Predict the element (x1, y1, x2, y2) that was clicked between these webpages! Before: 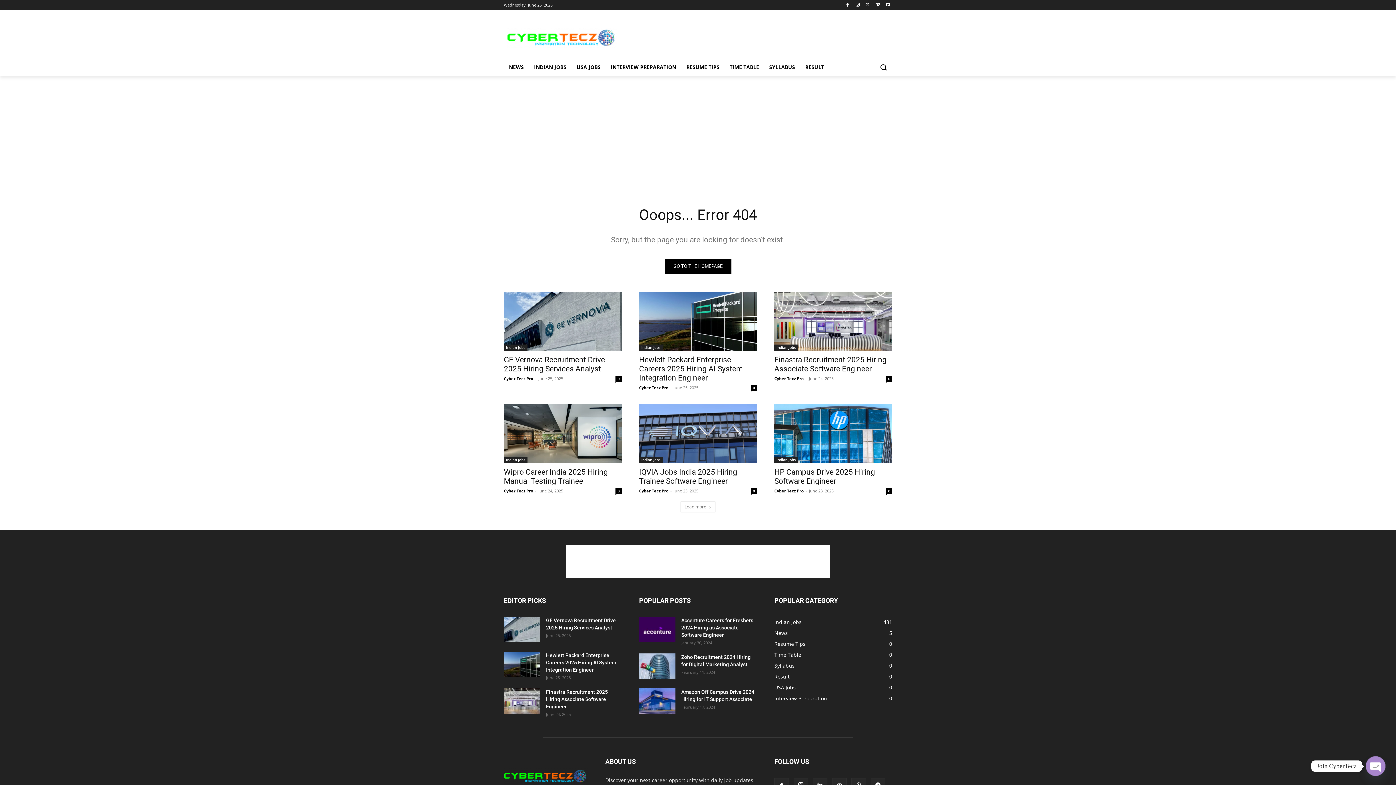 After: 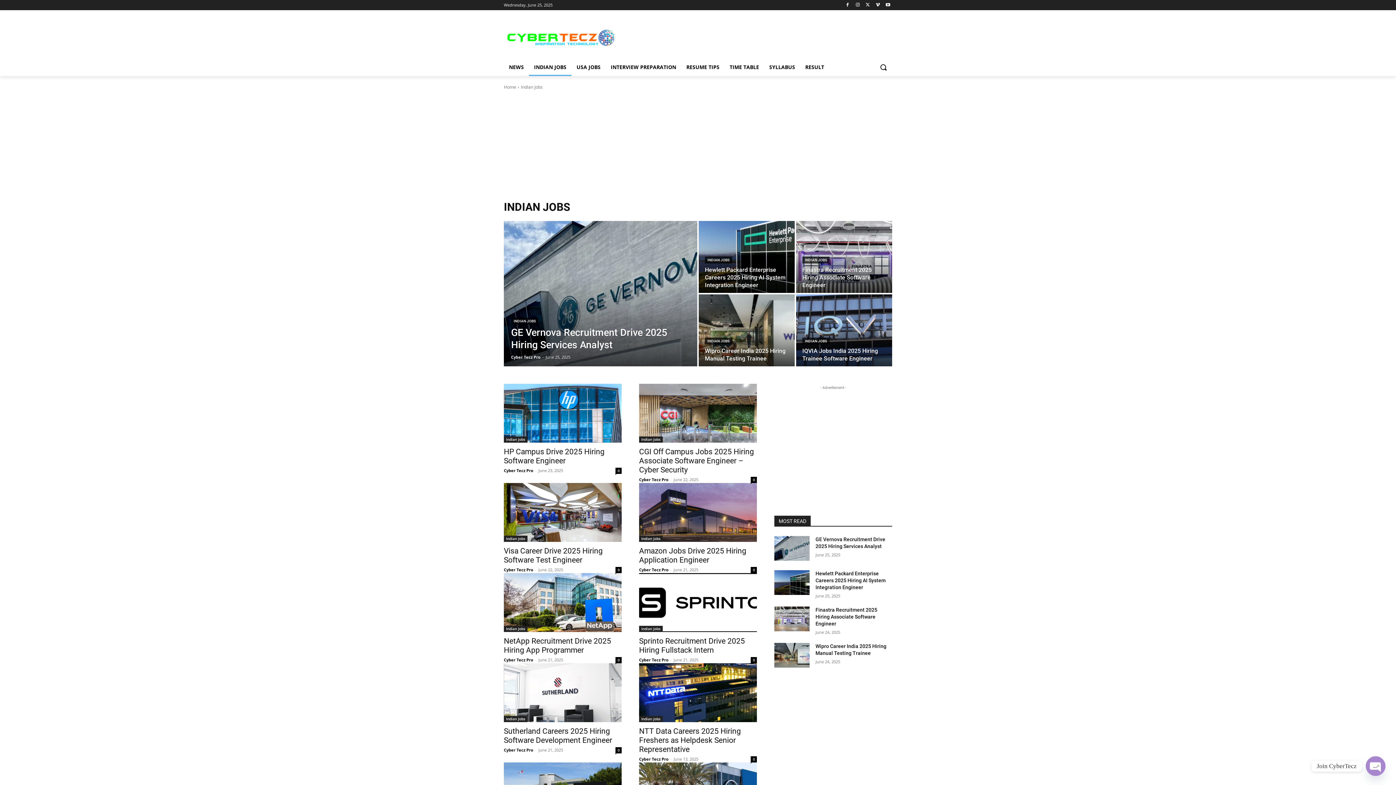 Action: label: INDIAN JOBS bbox: (529, 58, 571, 76)